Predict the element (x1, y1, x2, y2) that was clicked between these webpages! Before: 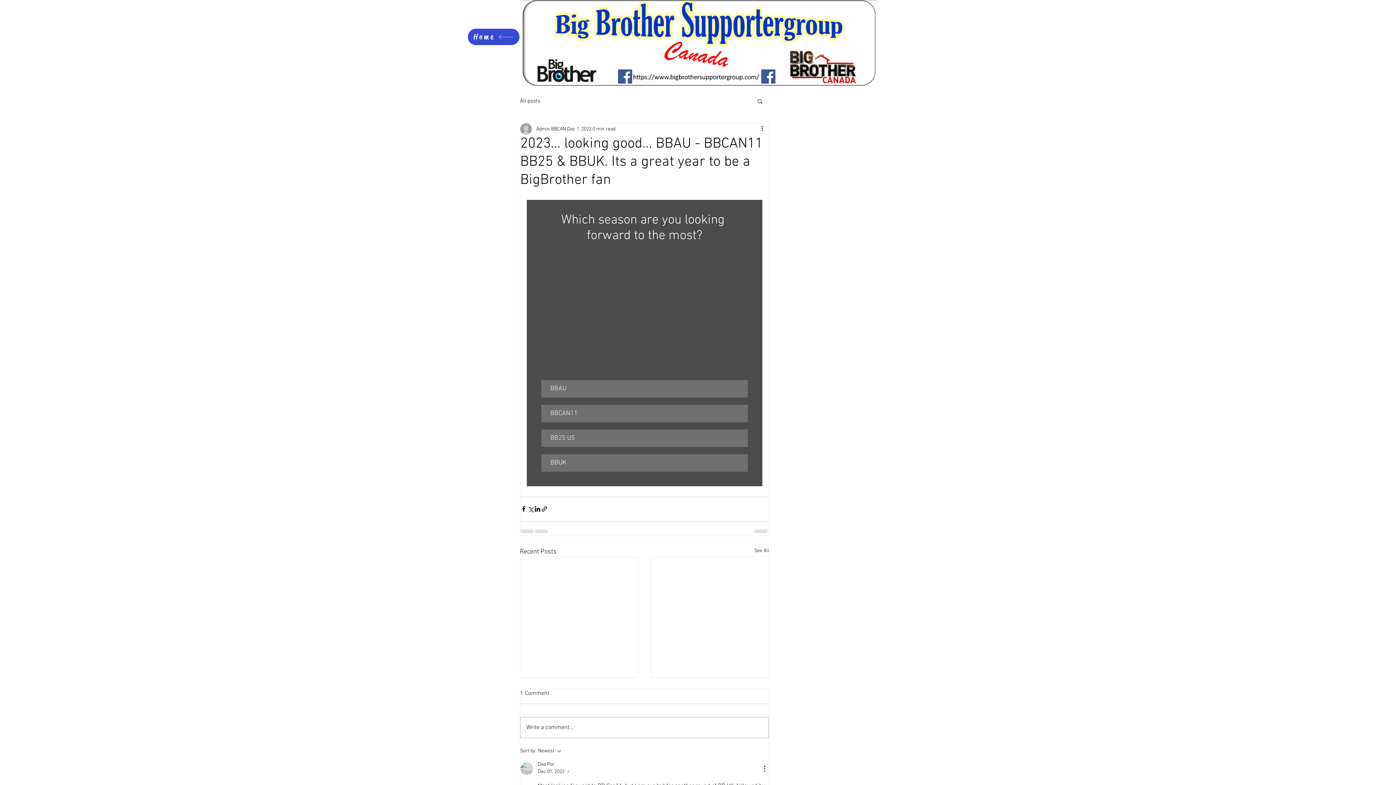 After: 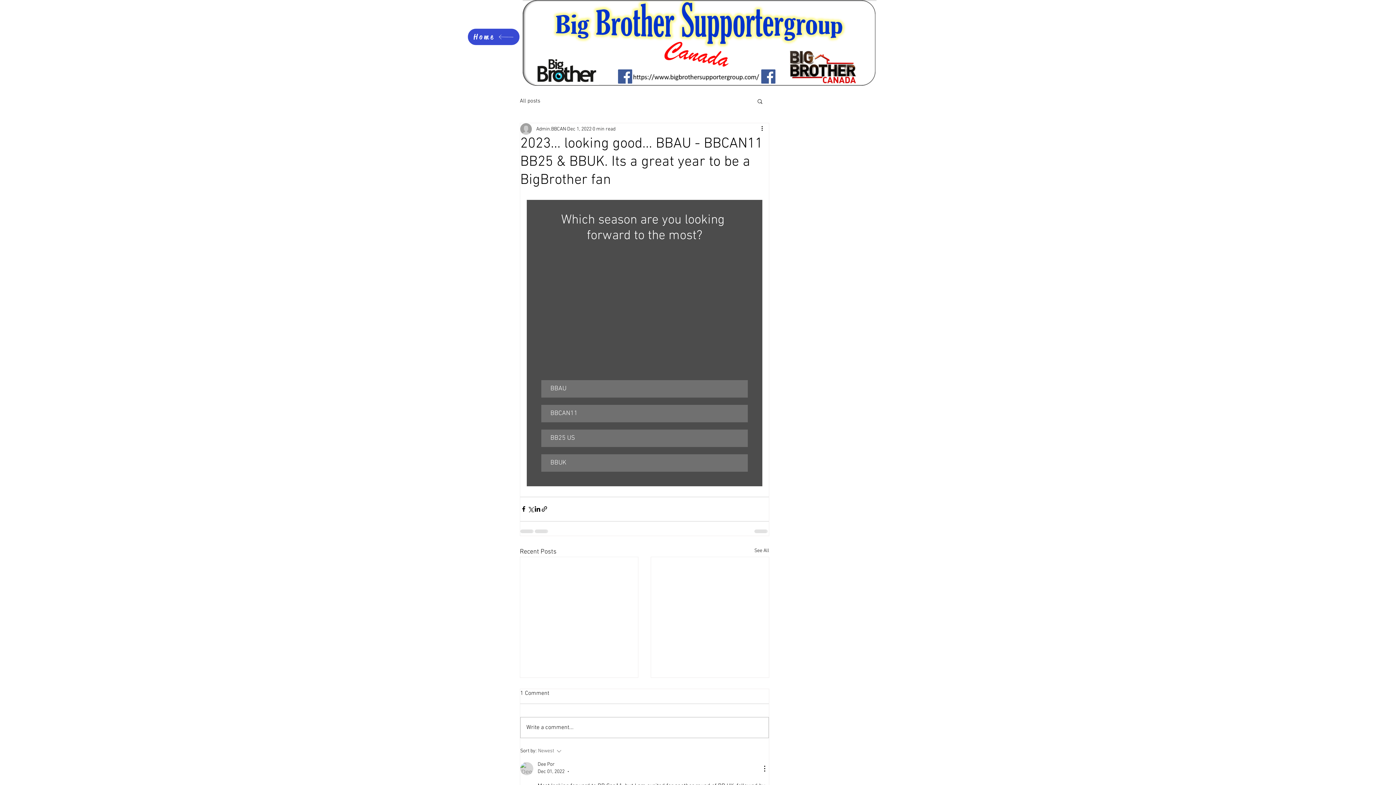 Action: label: Sort by:
Newest bbox: (520, 747, 622, 755)